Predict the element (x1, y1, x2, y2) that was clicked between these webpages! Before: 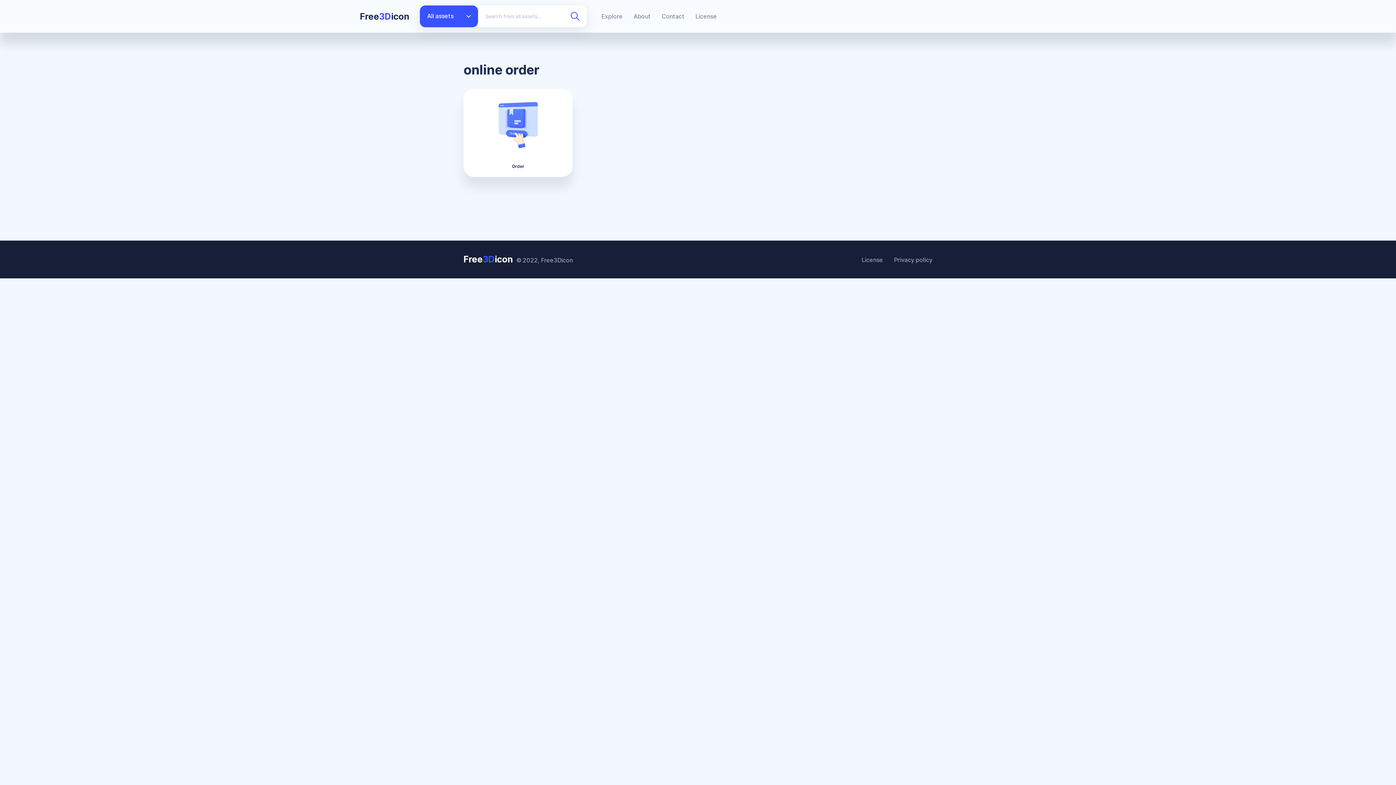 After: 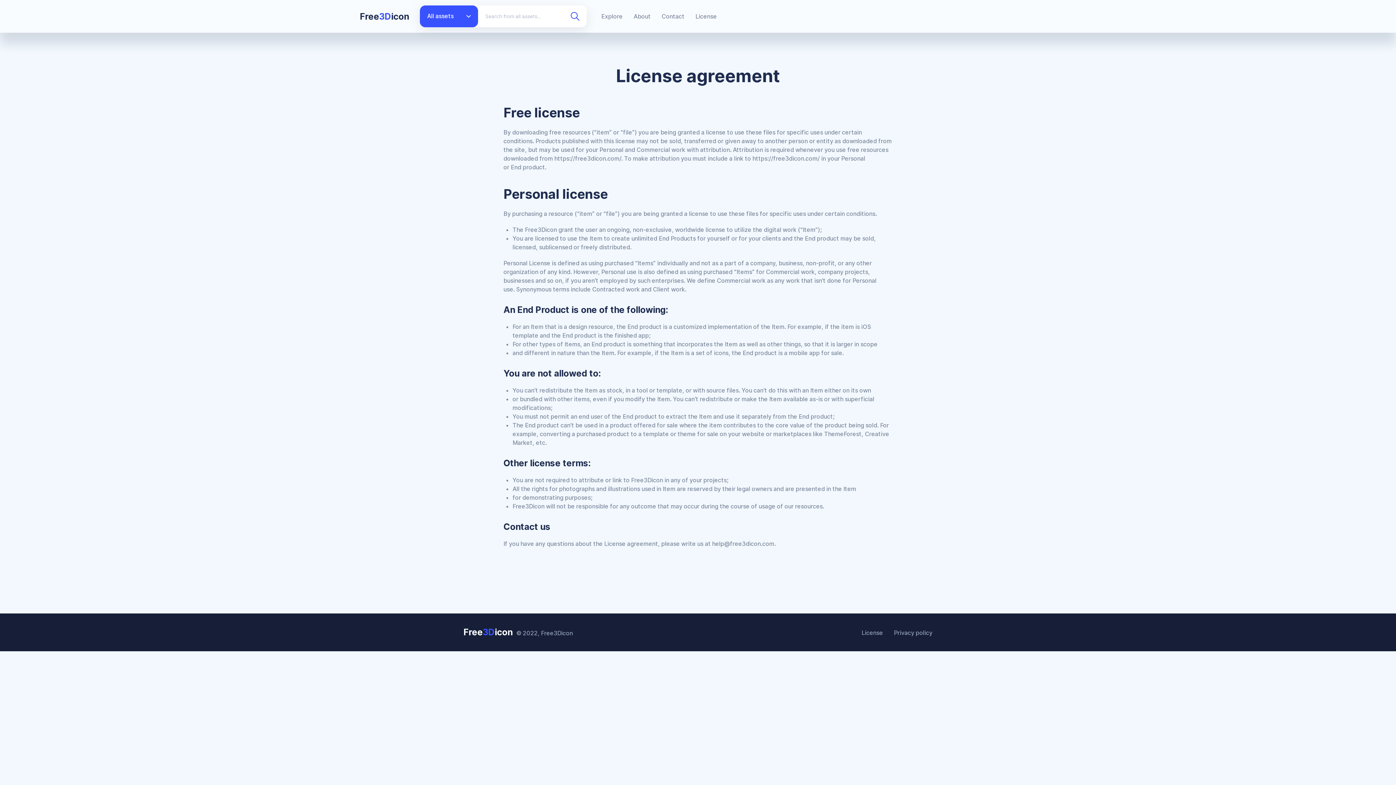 Action: label: License bbox: (861, 256, 883, 263)